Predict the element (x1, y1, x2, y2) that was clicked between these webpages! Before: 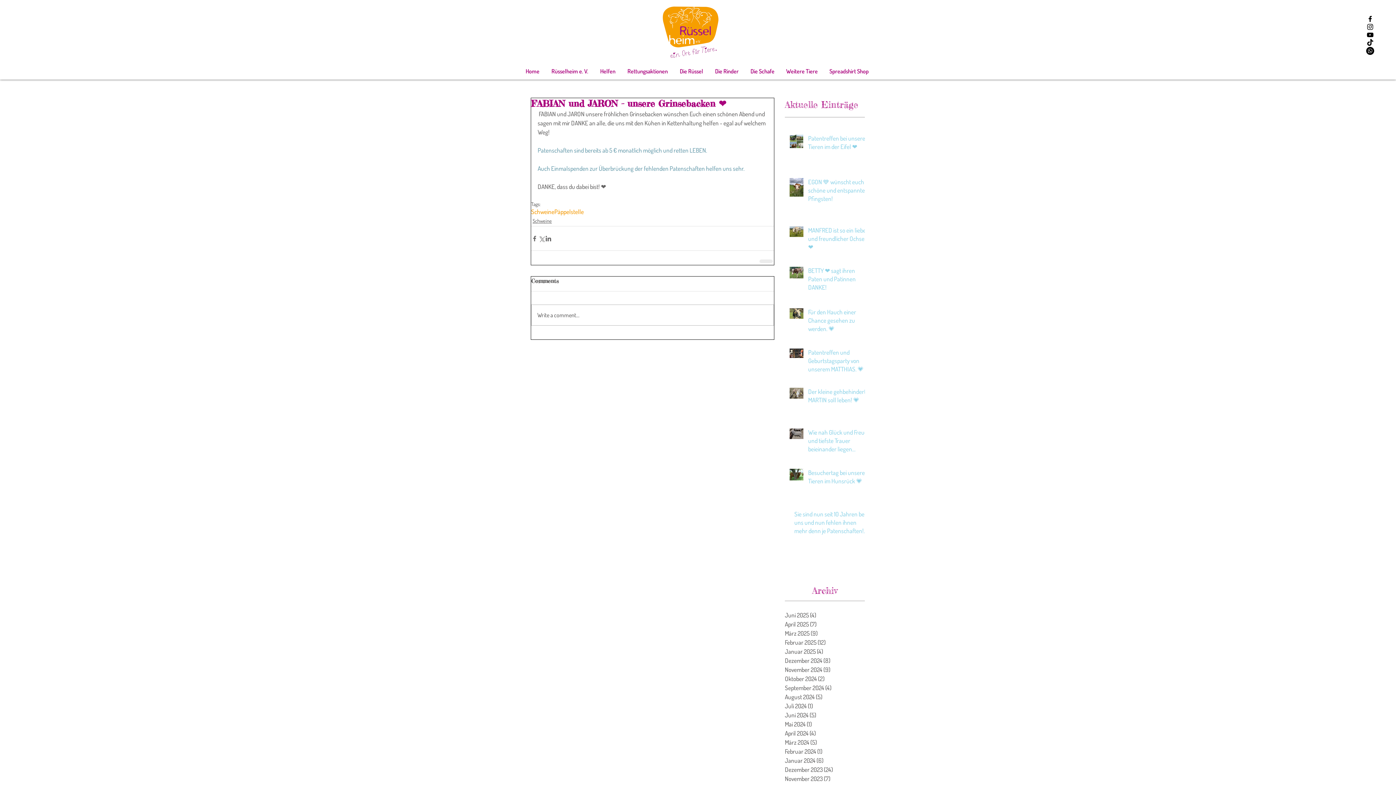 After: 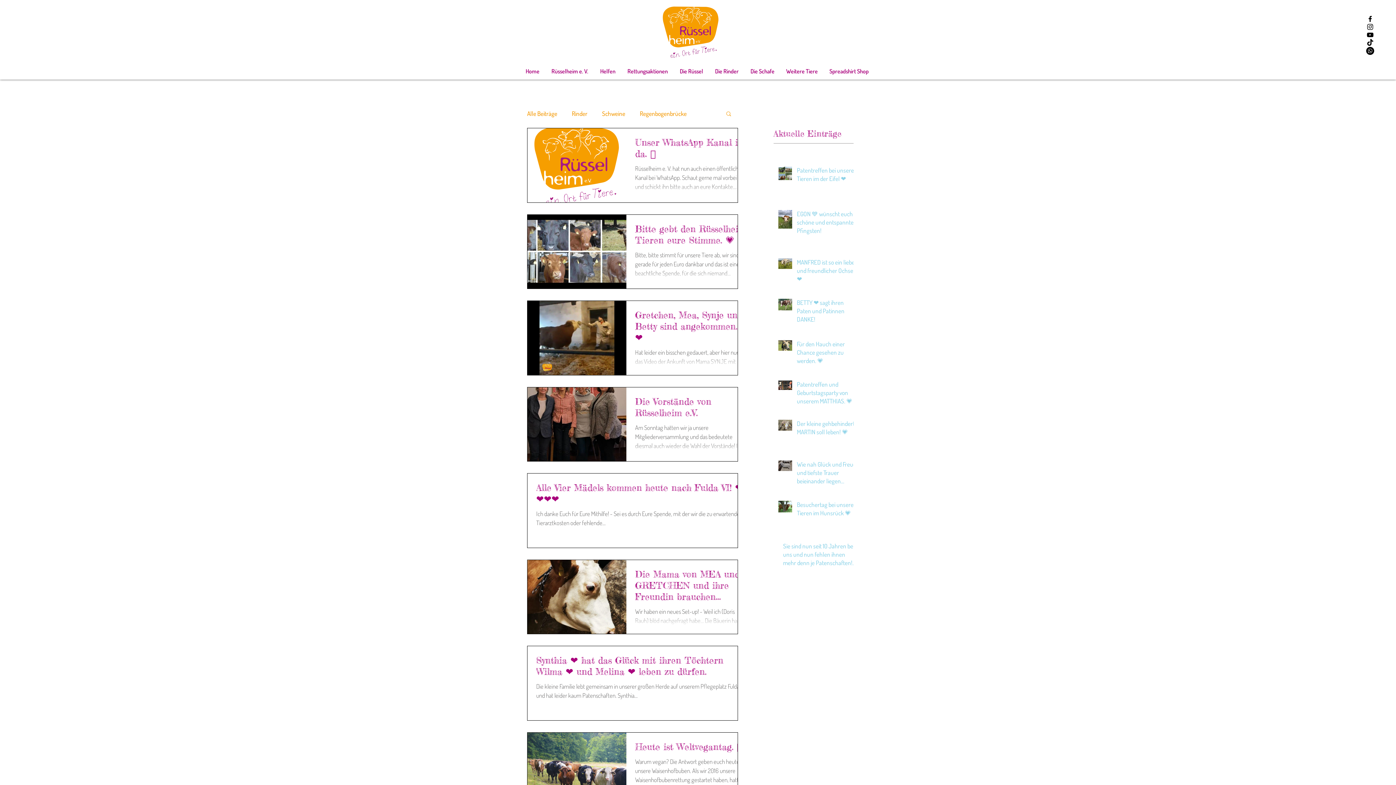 Action: bbox: (785, 665, 861, 674) label: November 2024 (9)
9 Beiträge